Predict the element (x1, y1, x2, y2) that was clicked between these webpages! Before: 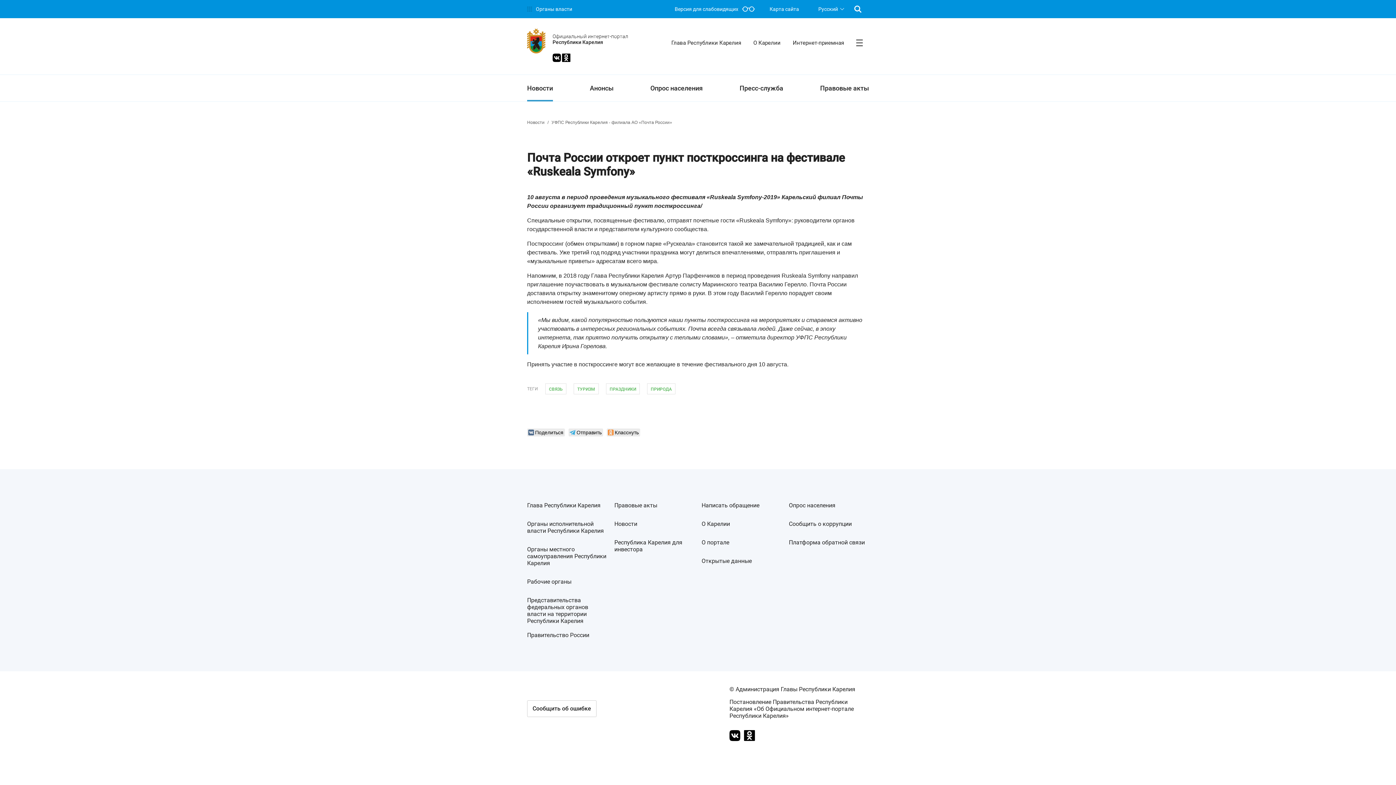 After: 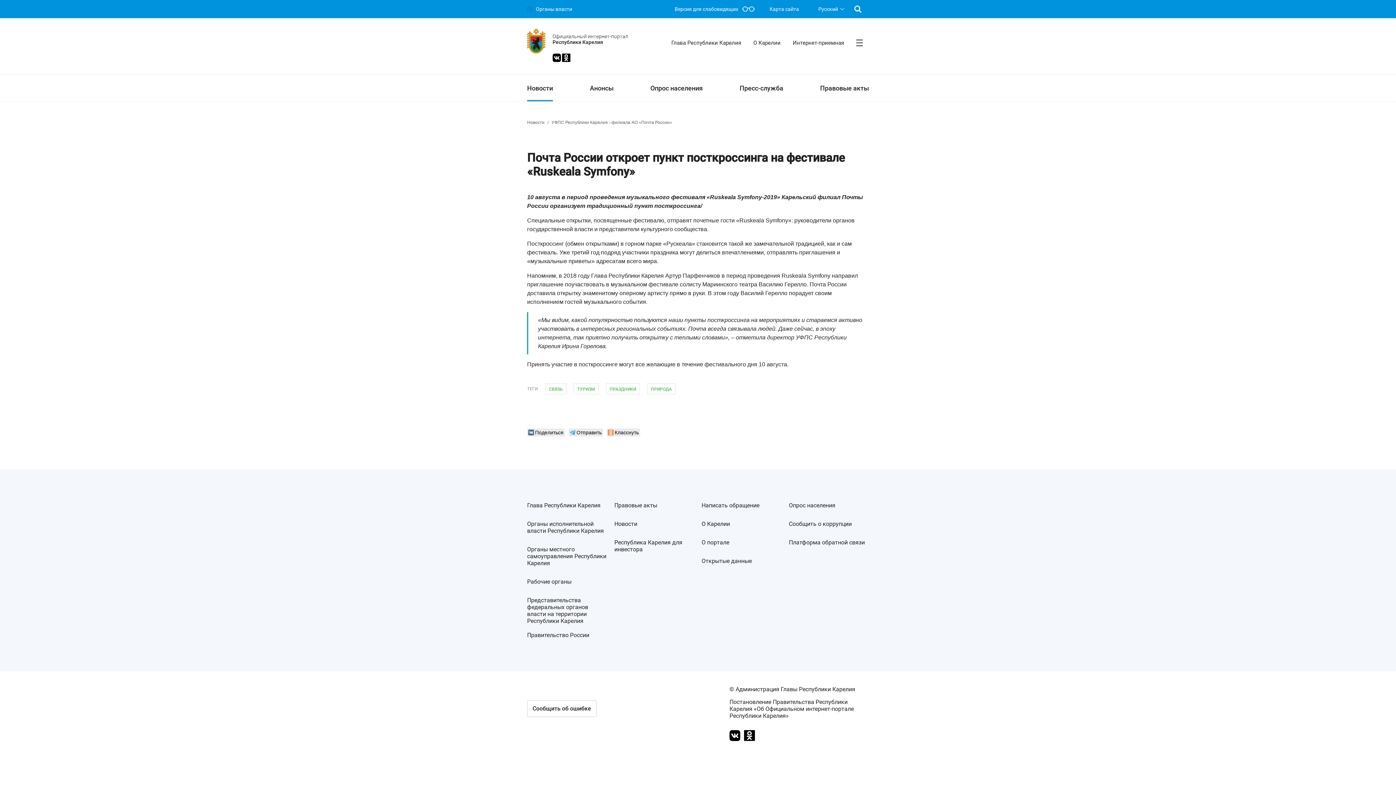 Action: bbox: (552, 53, 561, 63)